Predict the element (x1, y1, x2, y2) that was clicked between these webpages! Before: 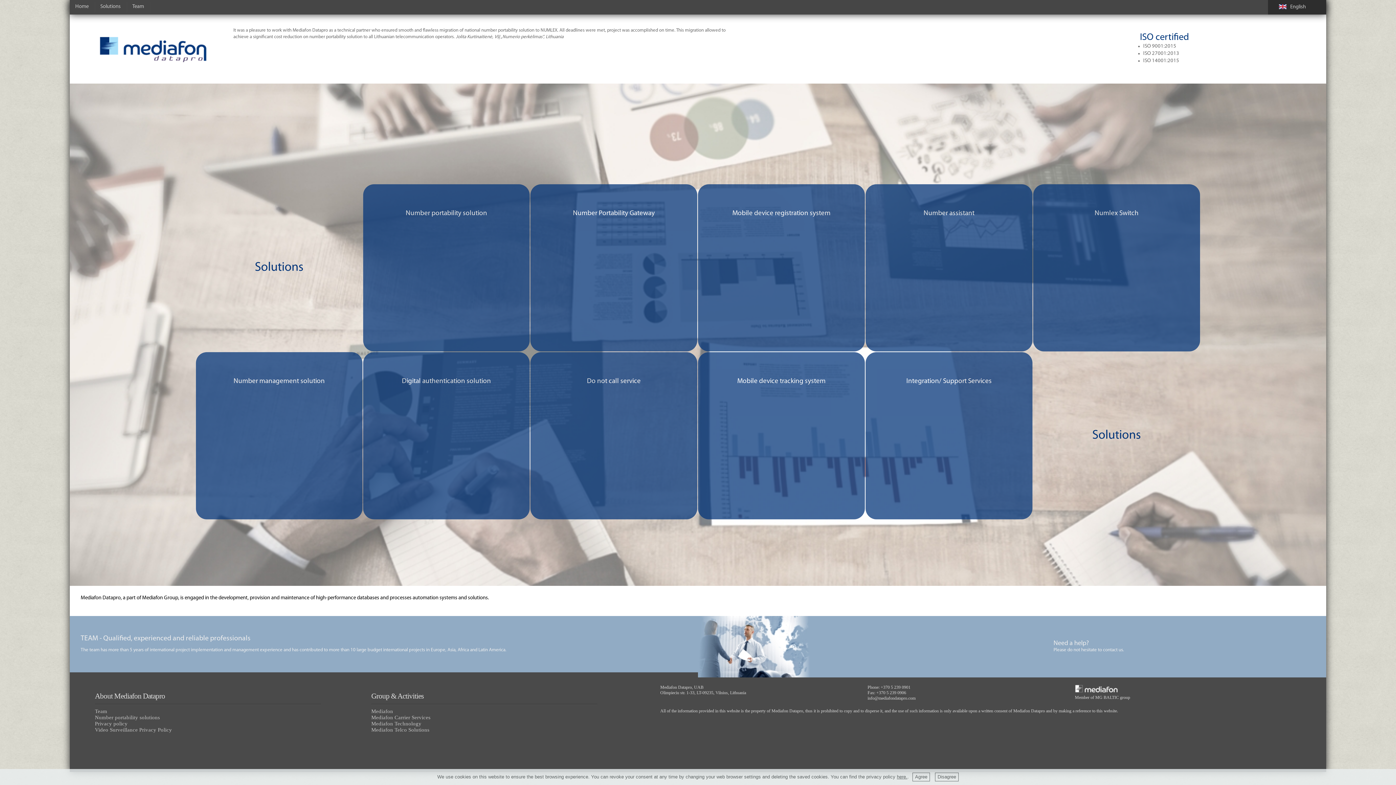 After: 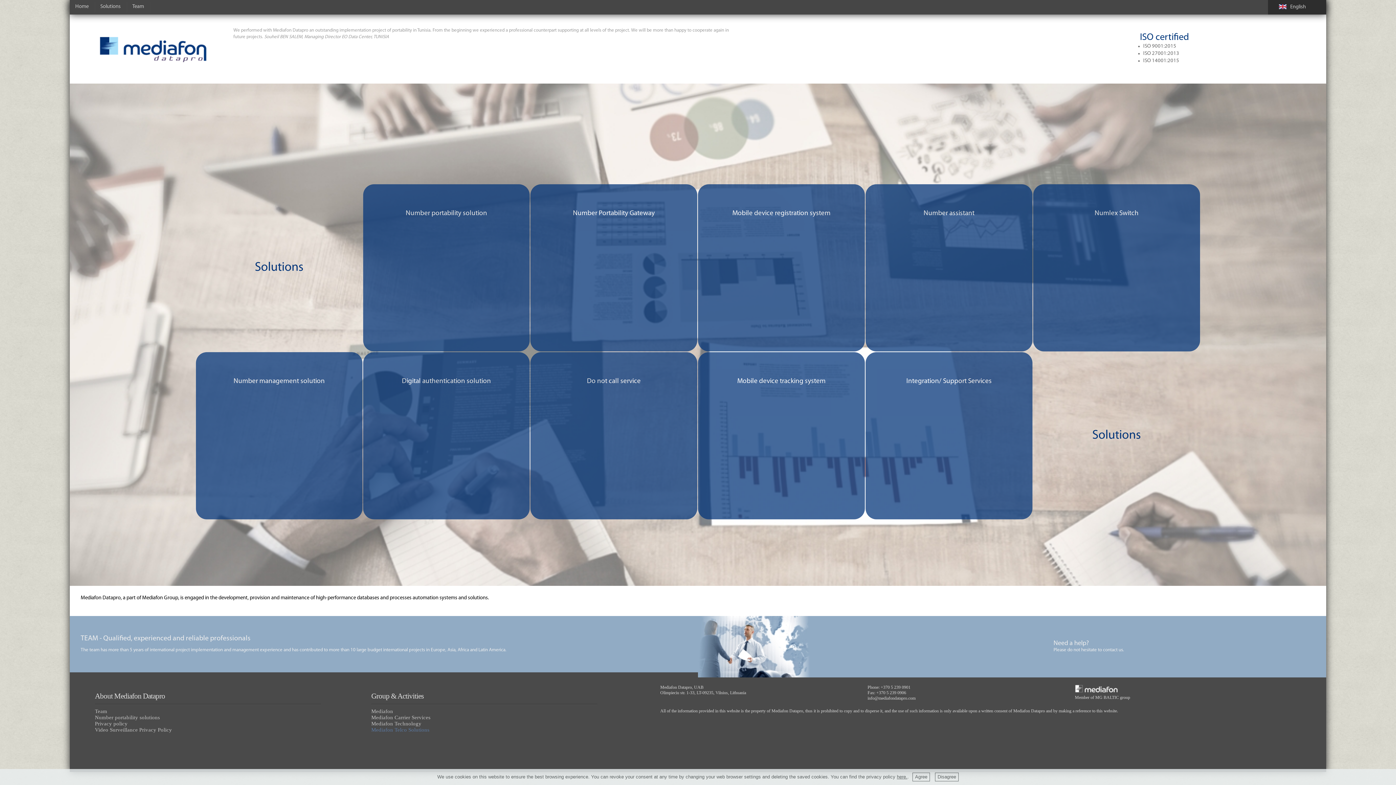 Action: label: Mediafon Telco Solutions bbox: (371, 727, 429, 733)